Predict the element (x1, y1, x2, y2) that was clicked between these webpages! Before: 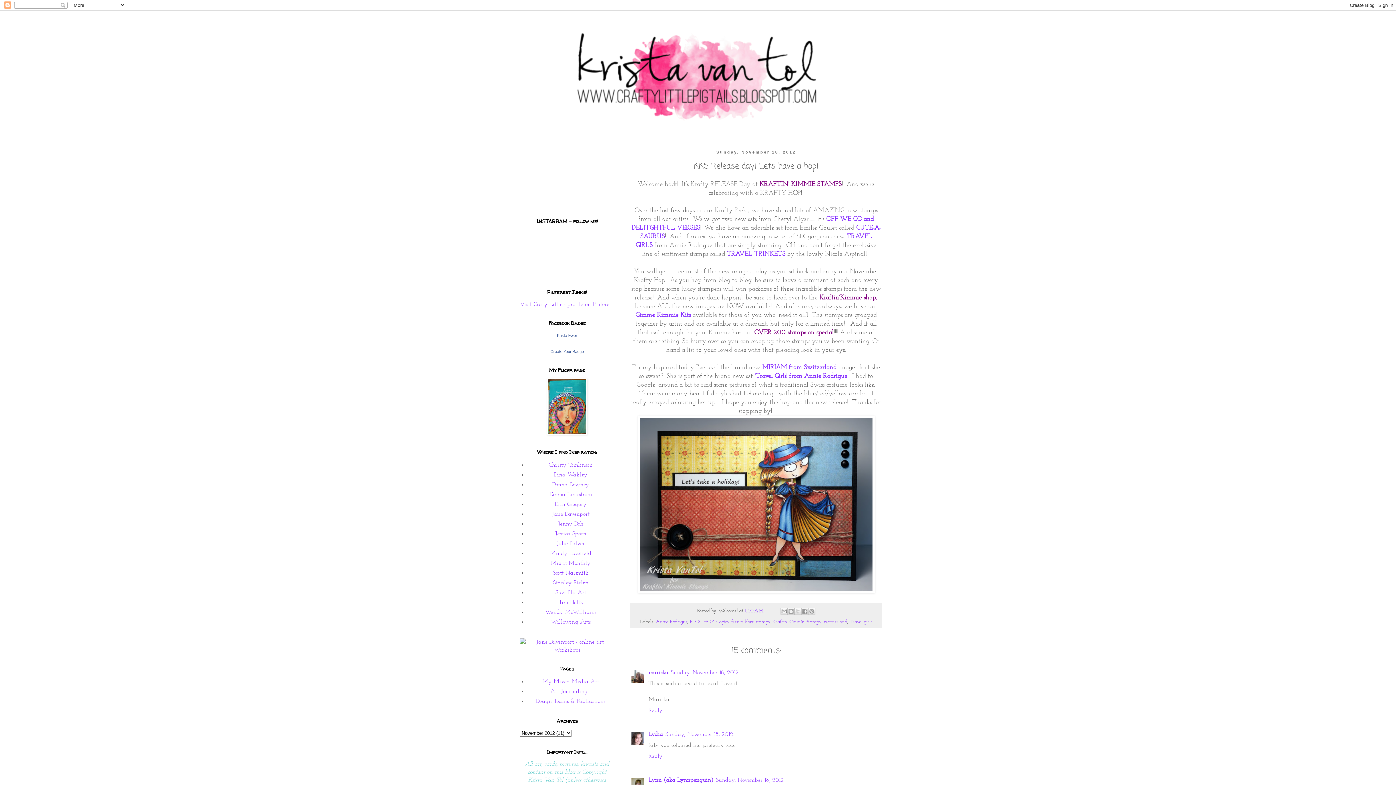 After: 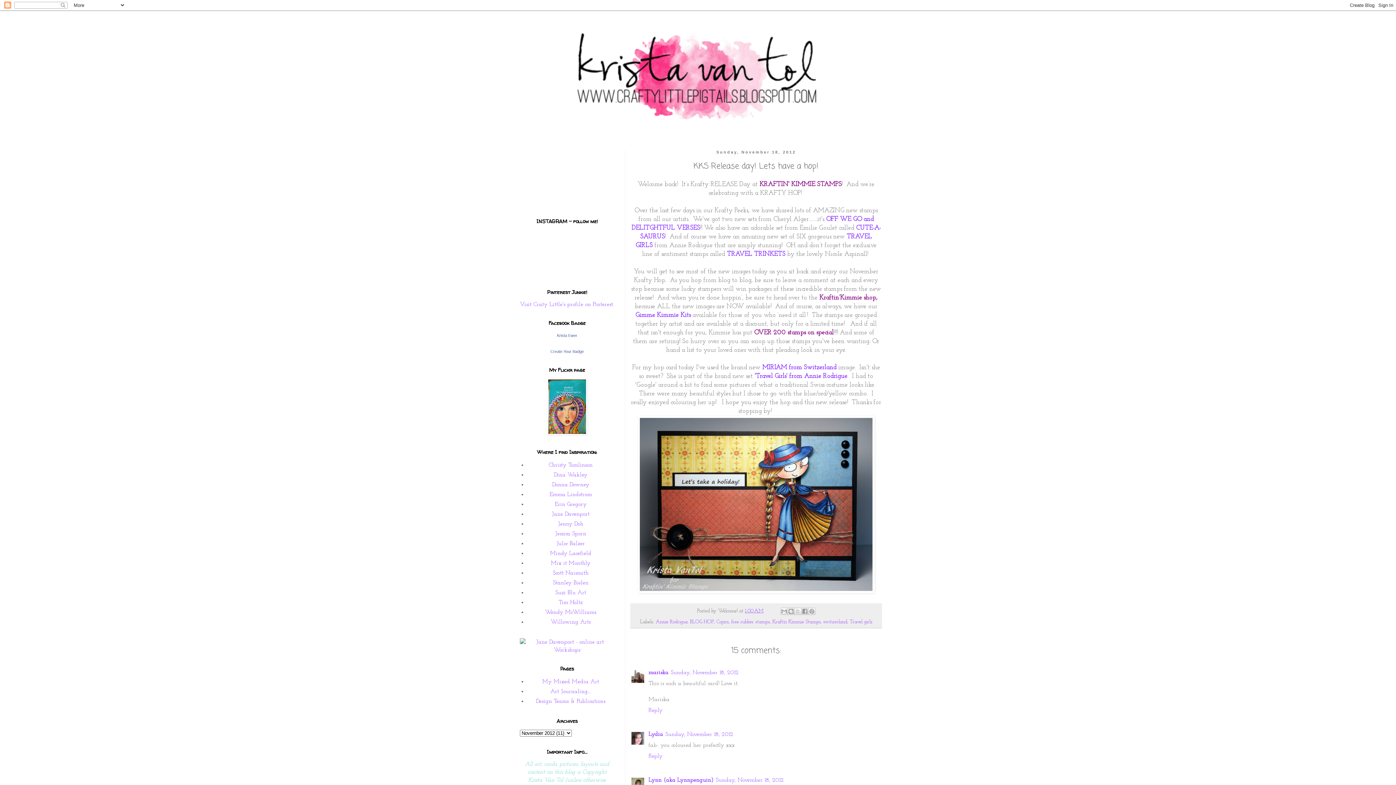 Action: bbox: (745, 608, 763, 614) label: 1:00 AM